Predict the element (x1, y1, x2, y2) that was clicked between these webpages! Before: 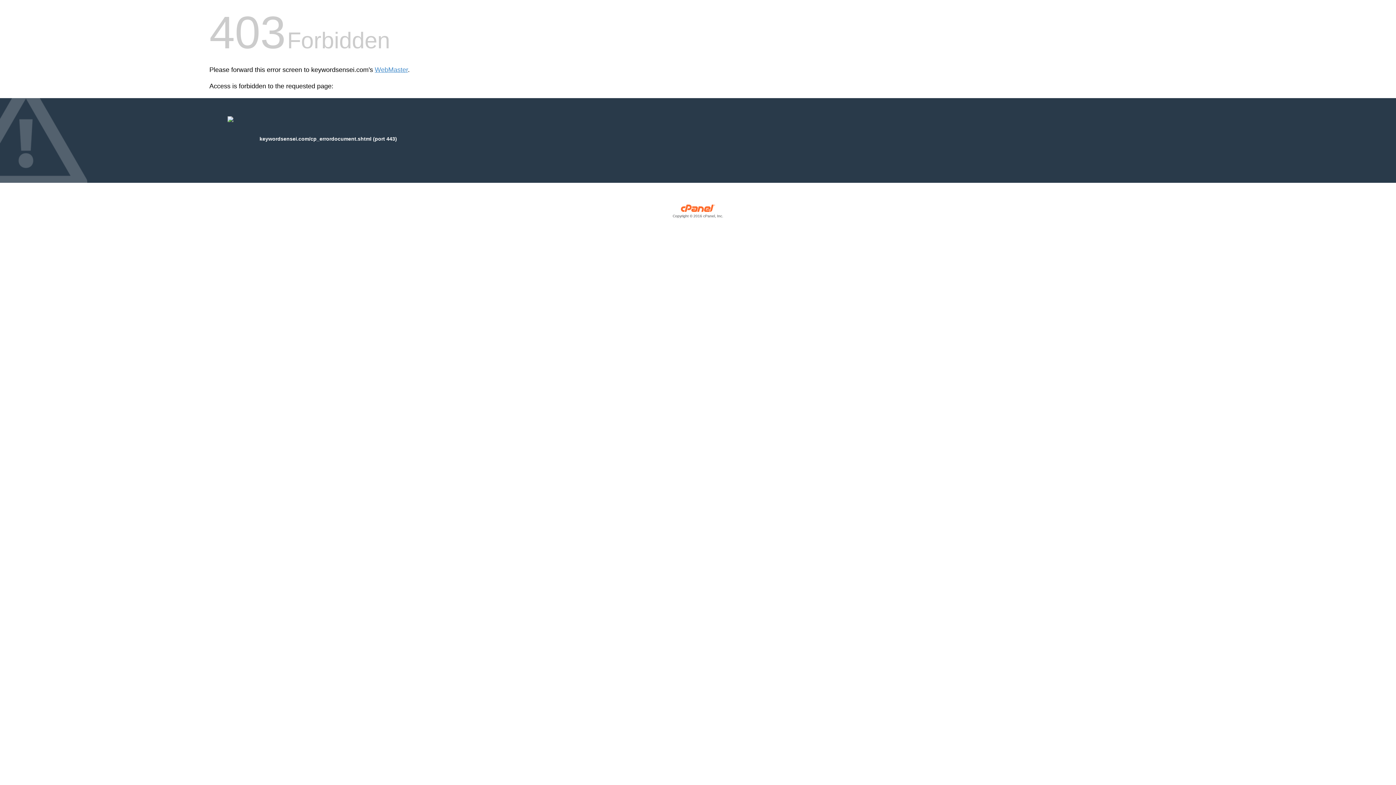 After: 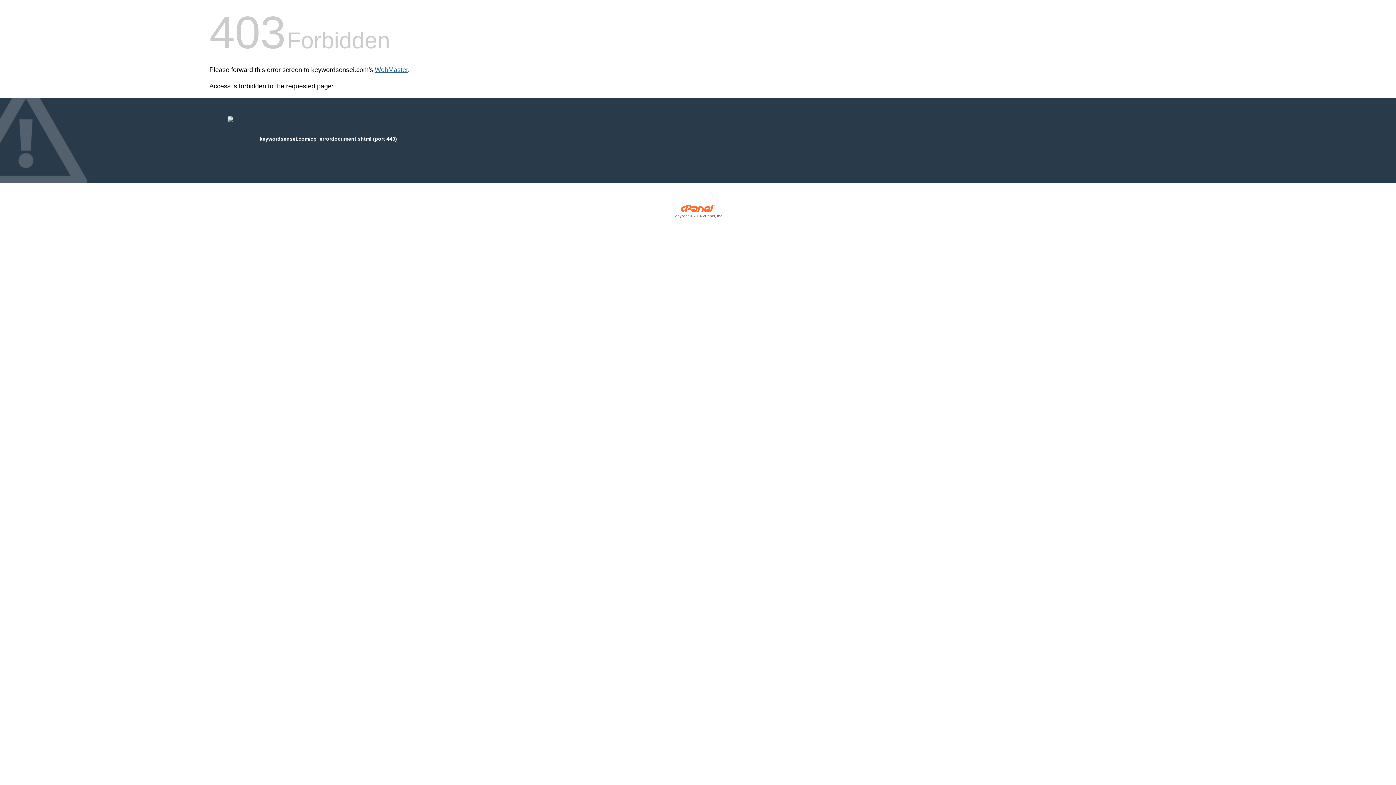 Action: label: WebMaster bbox: (374, 66, 408, 73)